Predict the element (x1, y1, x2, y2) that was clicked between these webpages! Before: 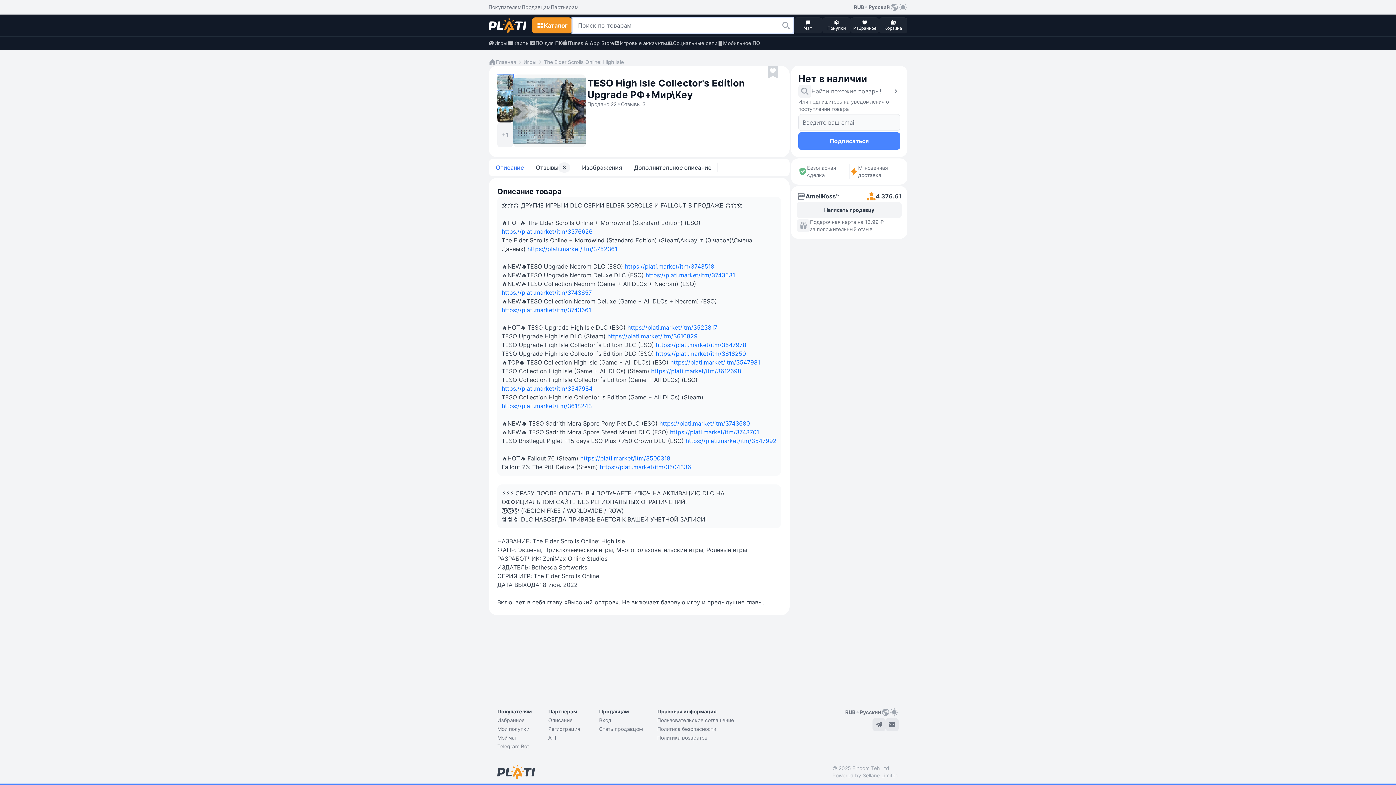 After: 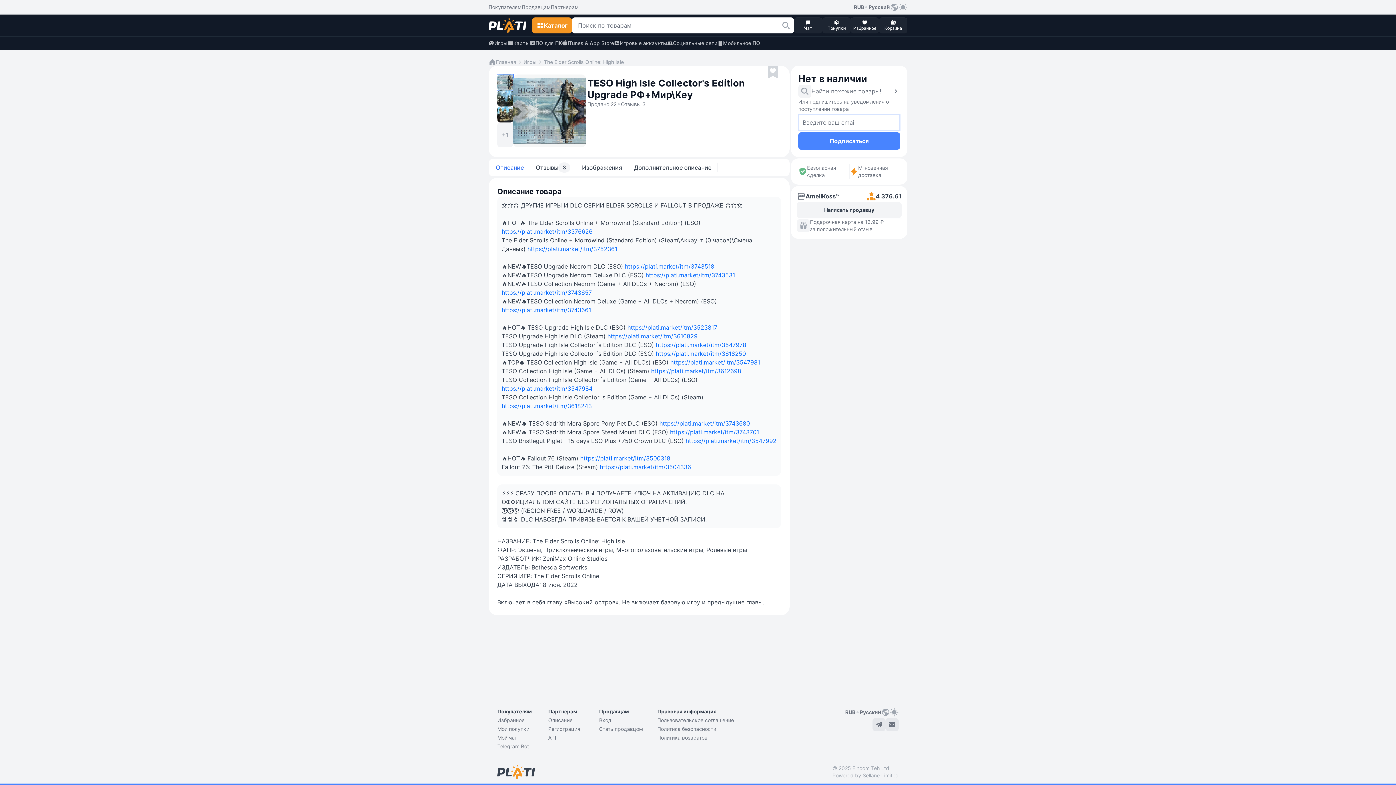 Action: label: Или подпишитесь на уведомления о поступлении товара bbox: (798, 98, 900, 112)